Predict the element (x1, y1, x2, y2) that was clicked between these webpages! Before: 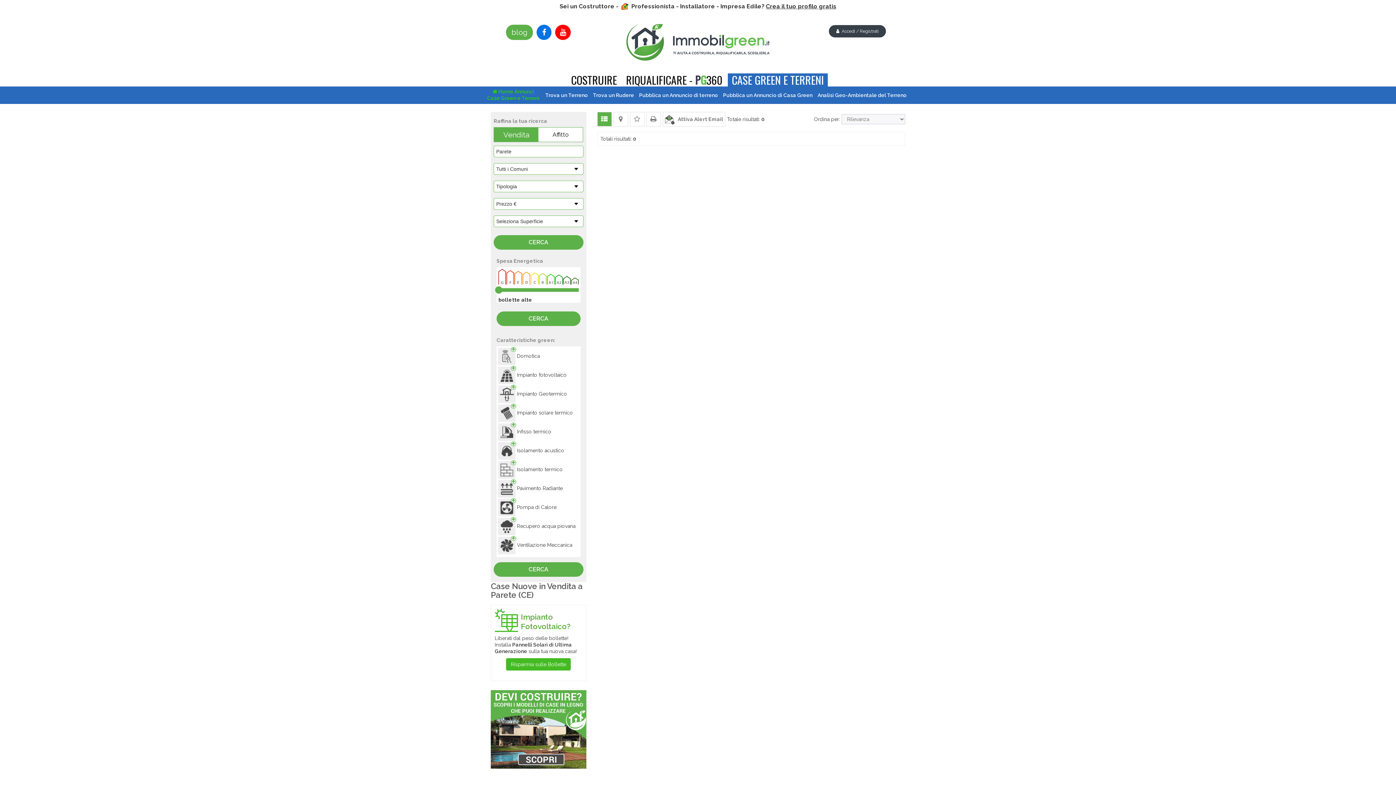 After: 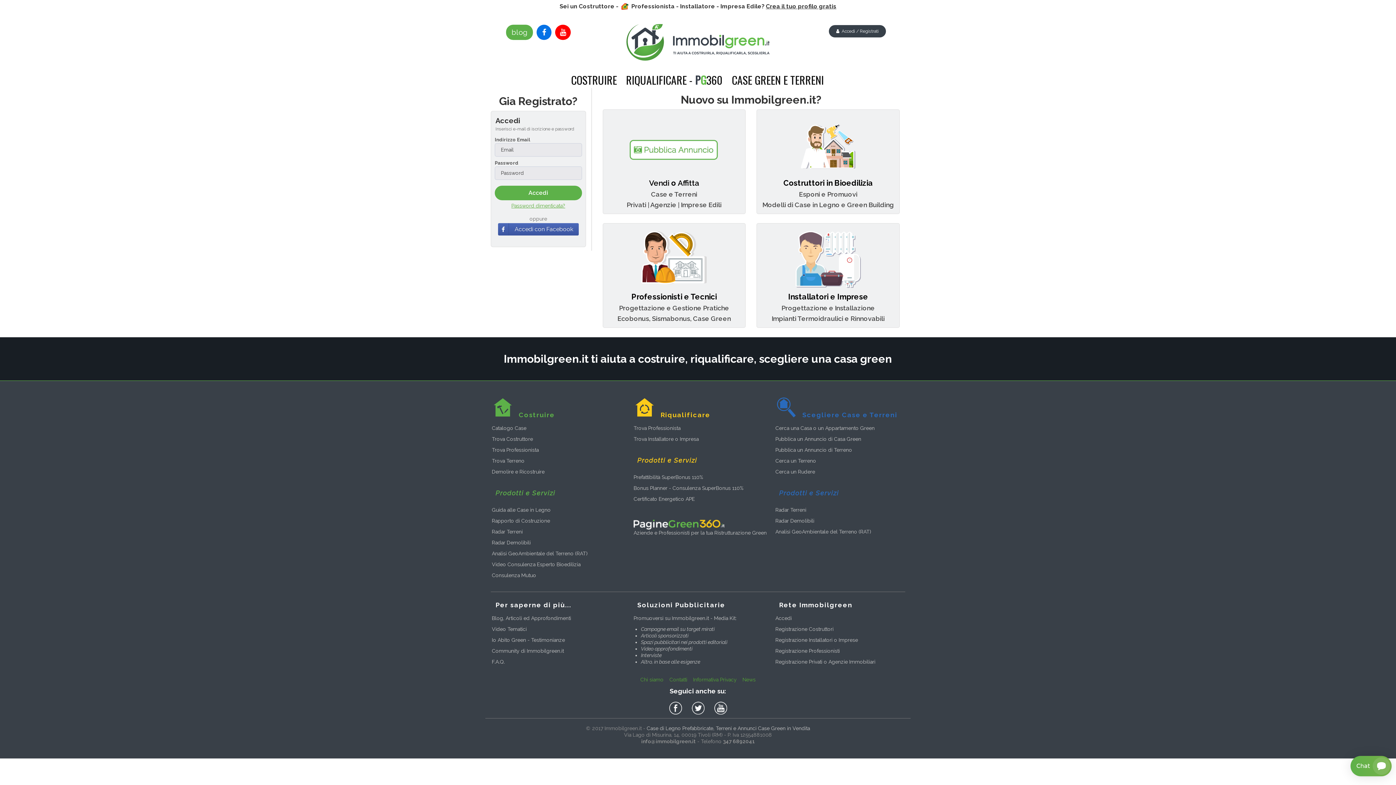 Action: label:   Accedi / Registrati bbox: (829, 25, 886, 37)